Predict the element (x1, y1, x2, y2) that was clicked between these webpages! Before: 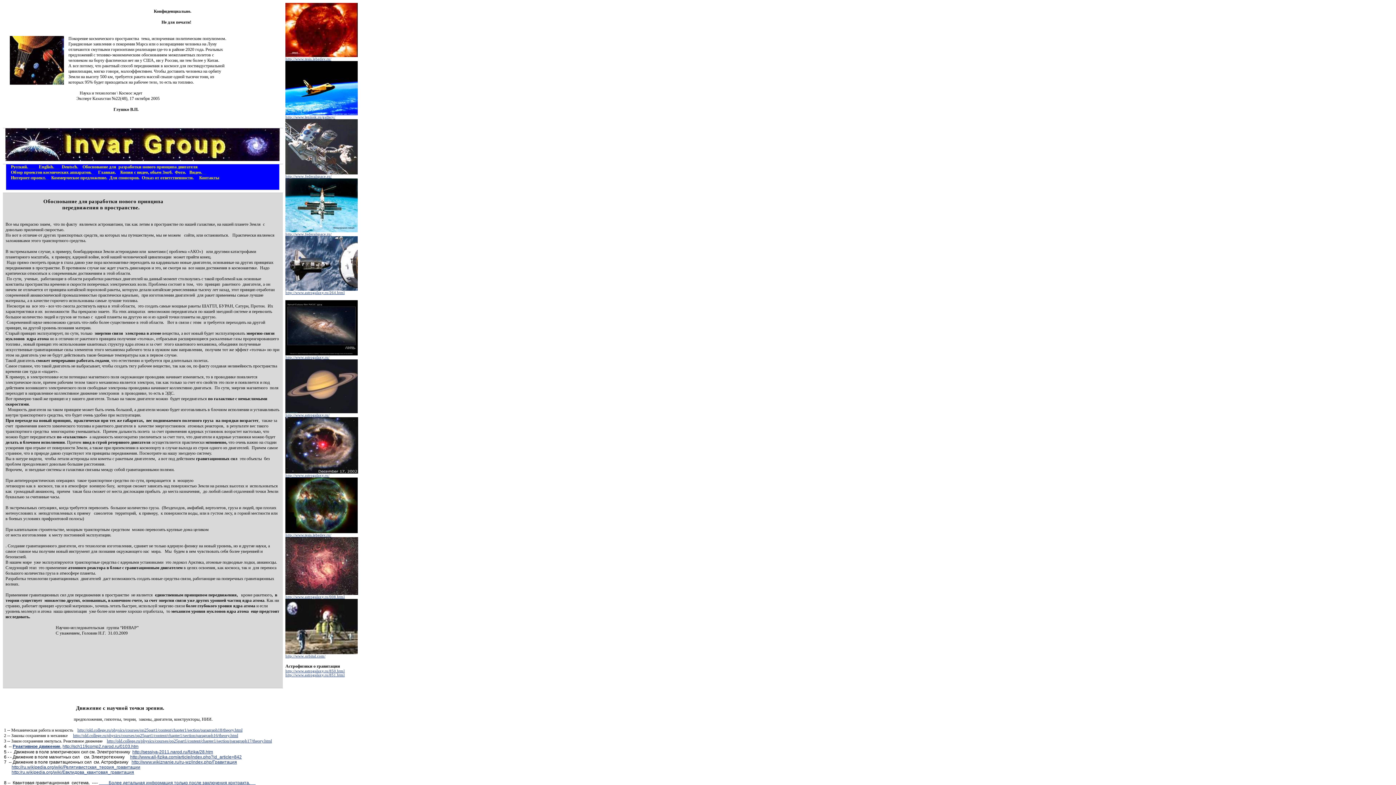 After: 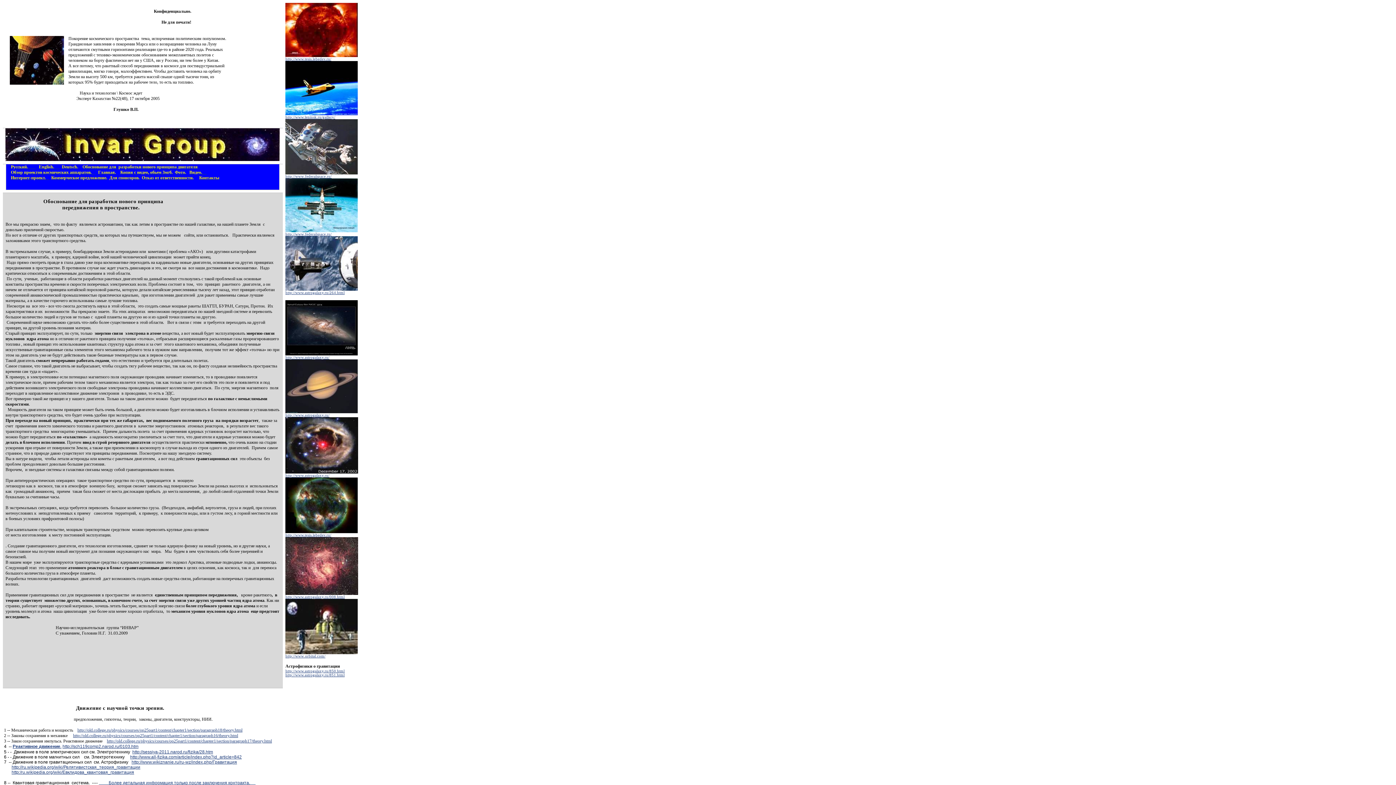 Action: bbox: (82, 164, 198, 169) label: Обоснование для  разработки нового принципа двигателя 